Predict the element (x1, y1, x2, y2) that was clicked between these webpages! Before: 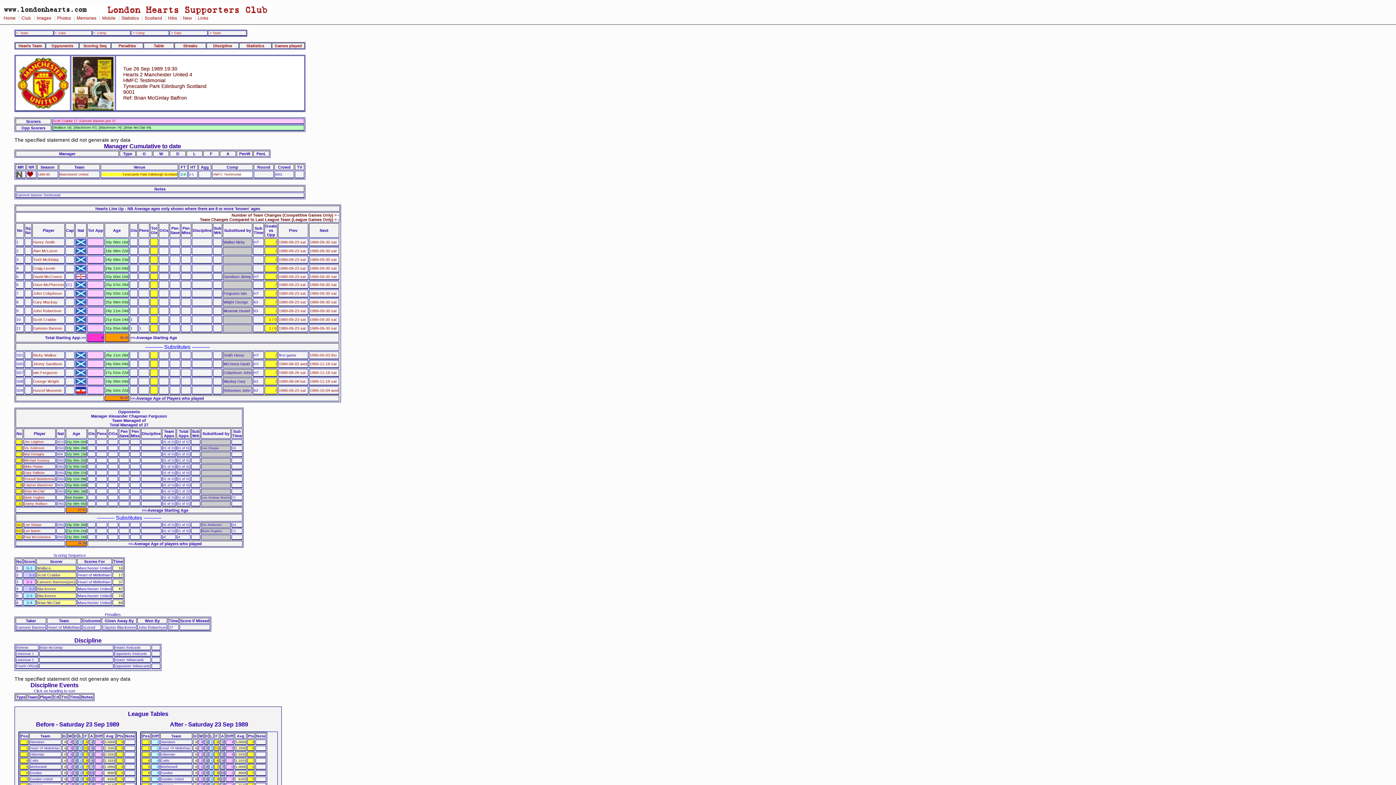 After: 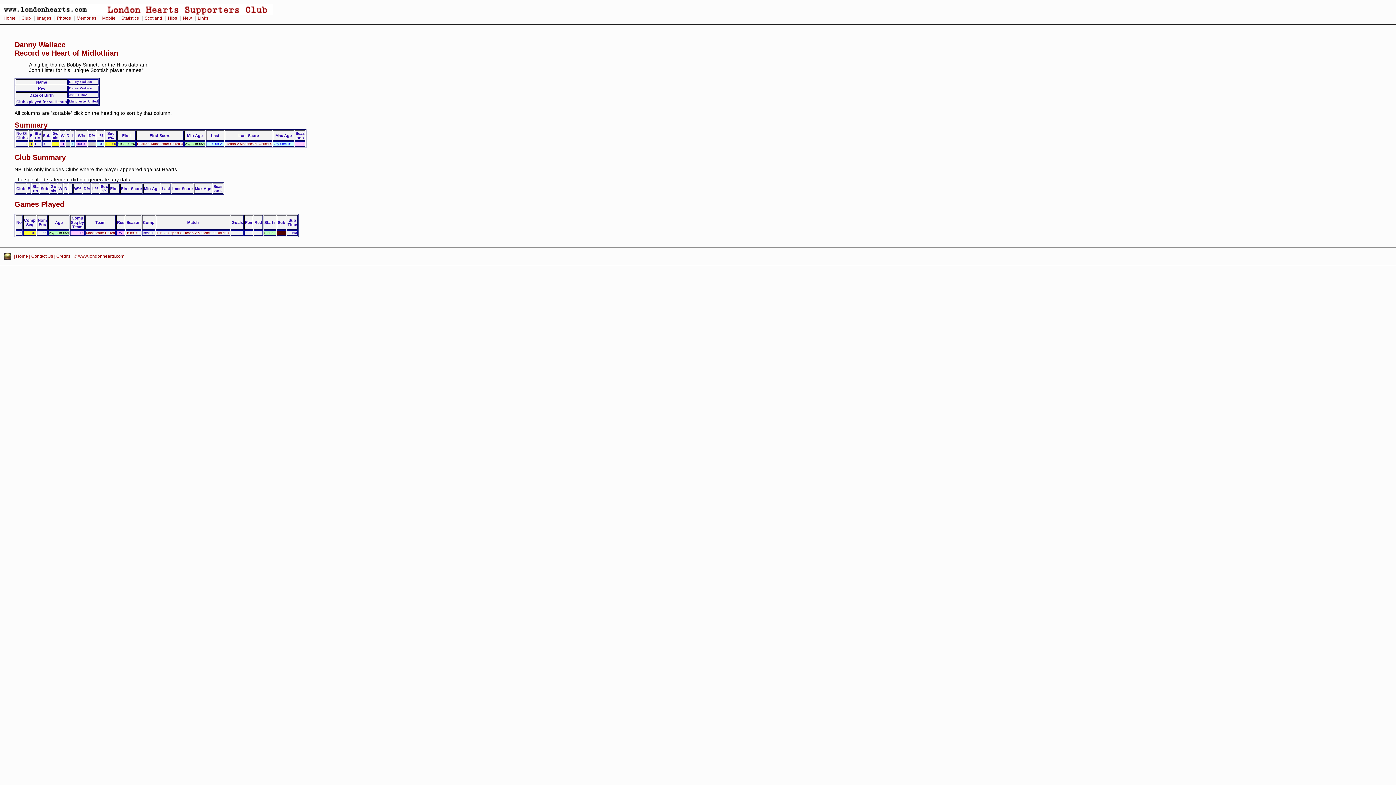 Action: label: Danny Wallace bbox: (24, 502, 47, 505)